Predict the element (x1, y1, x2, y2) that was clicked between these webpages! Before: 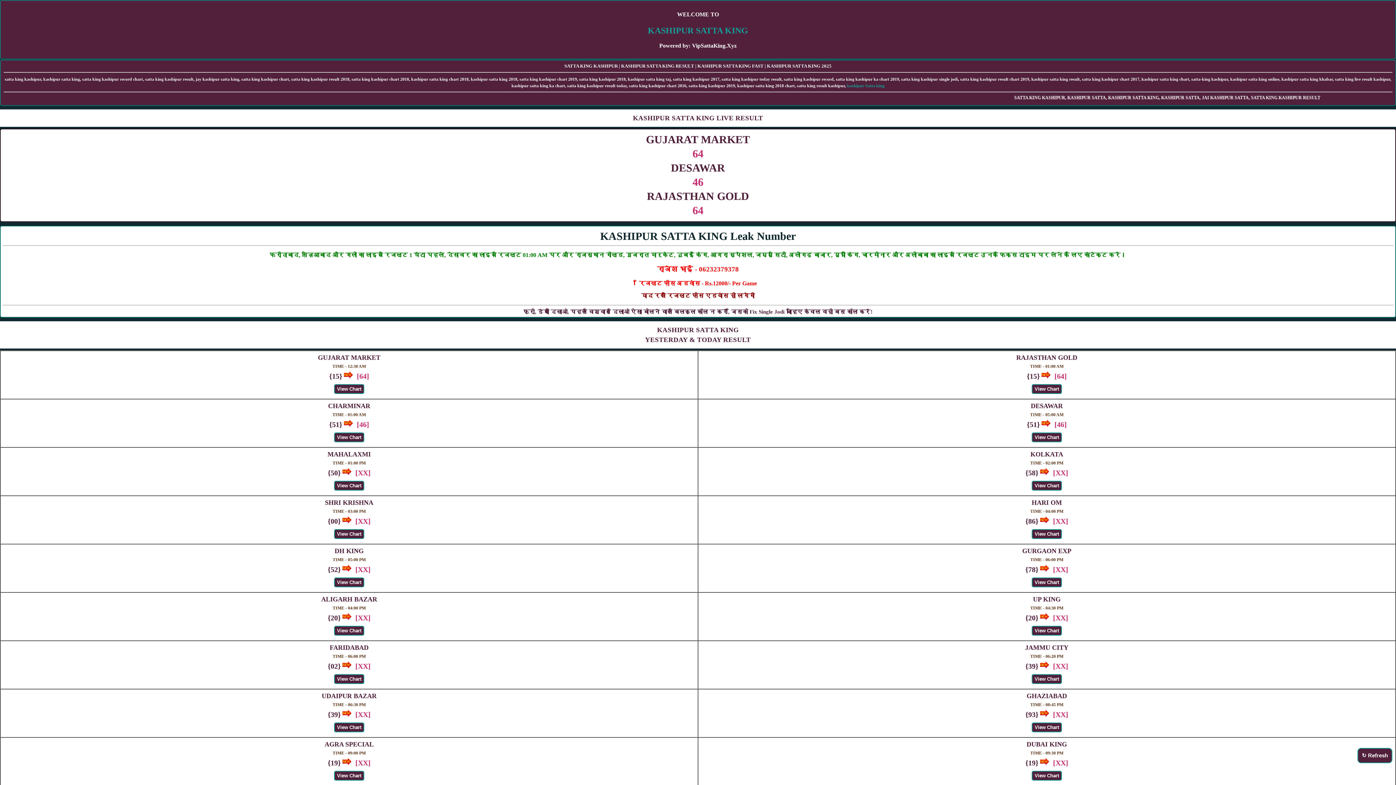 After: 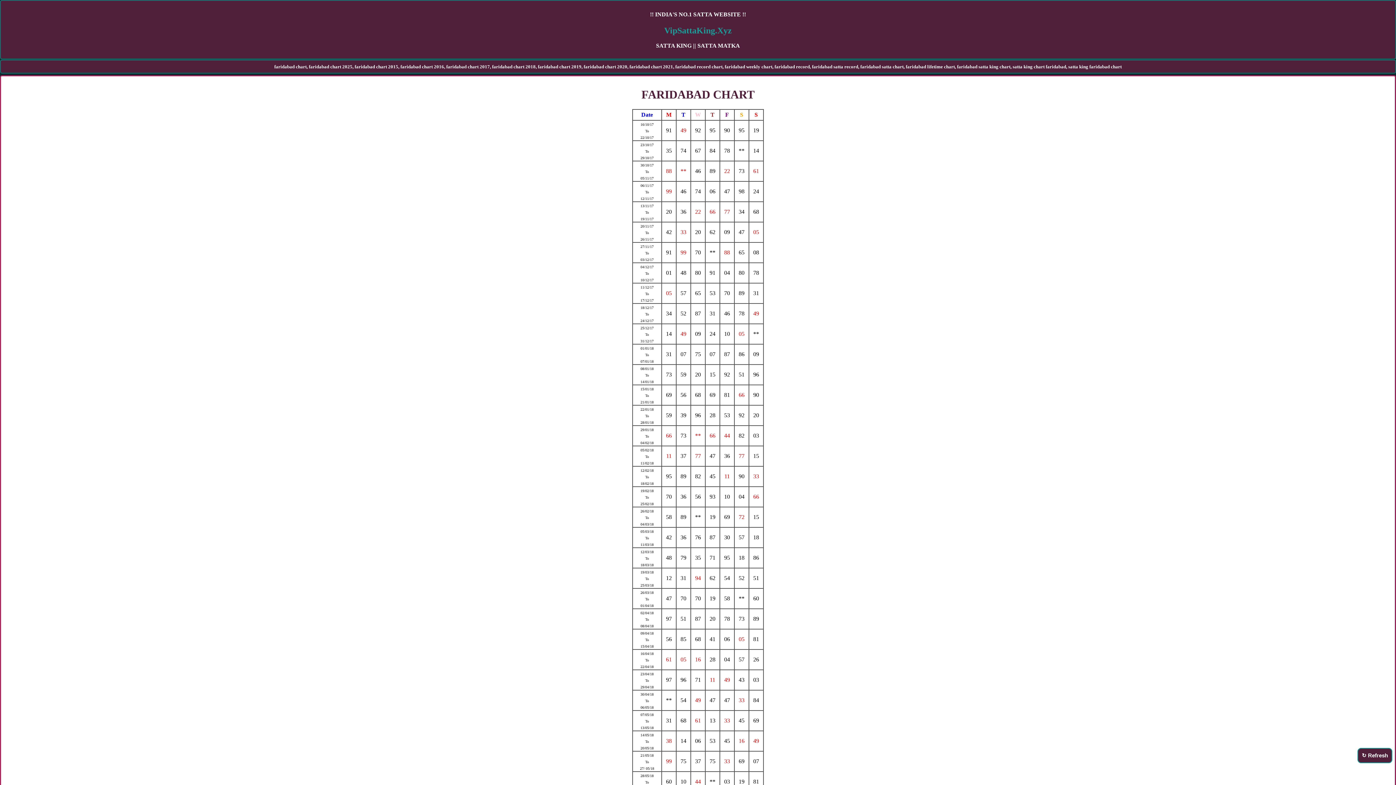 Action: bbox: (332, 675, 366, 682) label: View Chart